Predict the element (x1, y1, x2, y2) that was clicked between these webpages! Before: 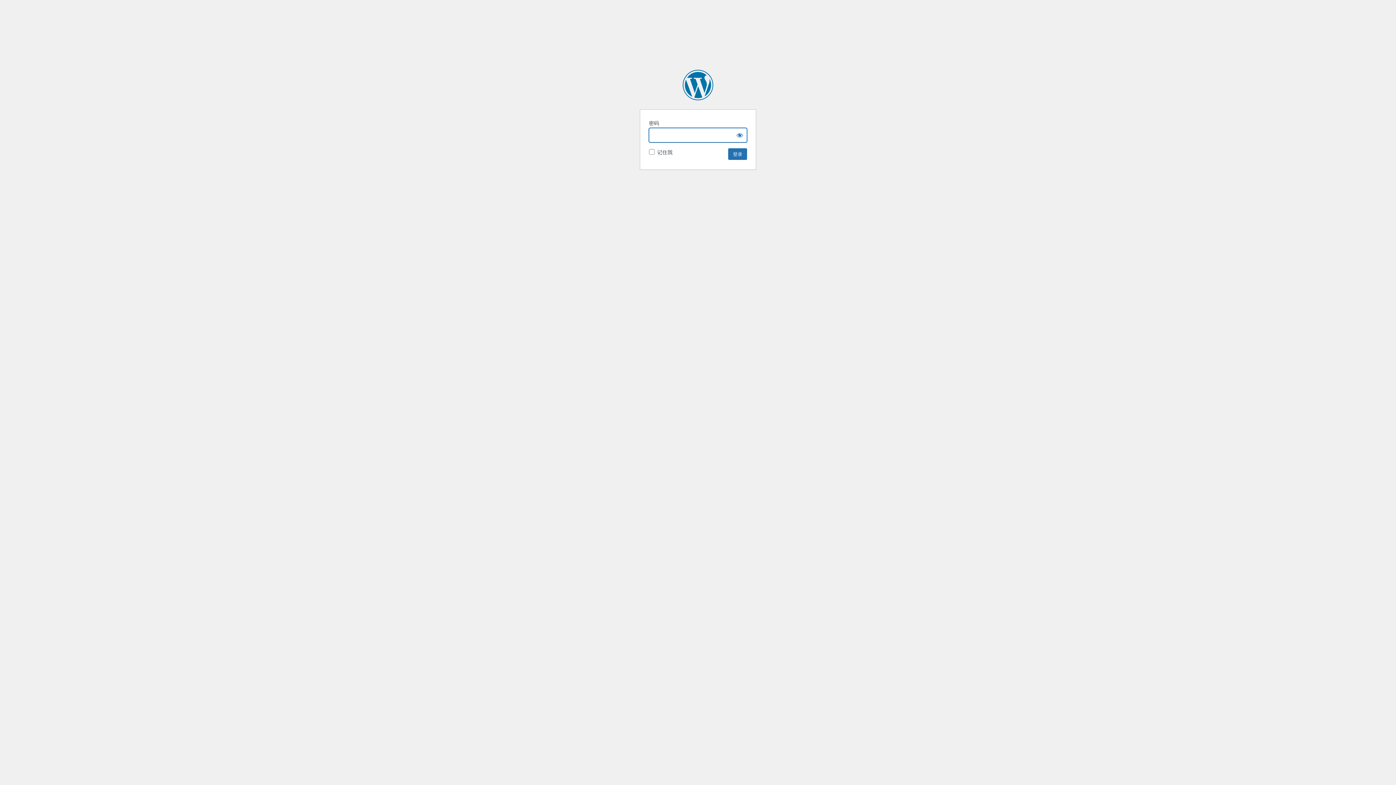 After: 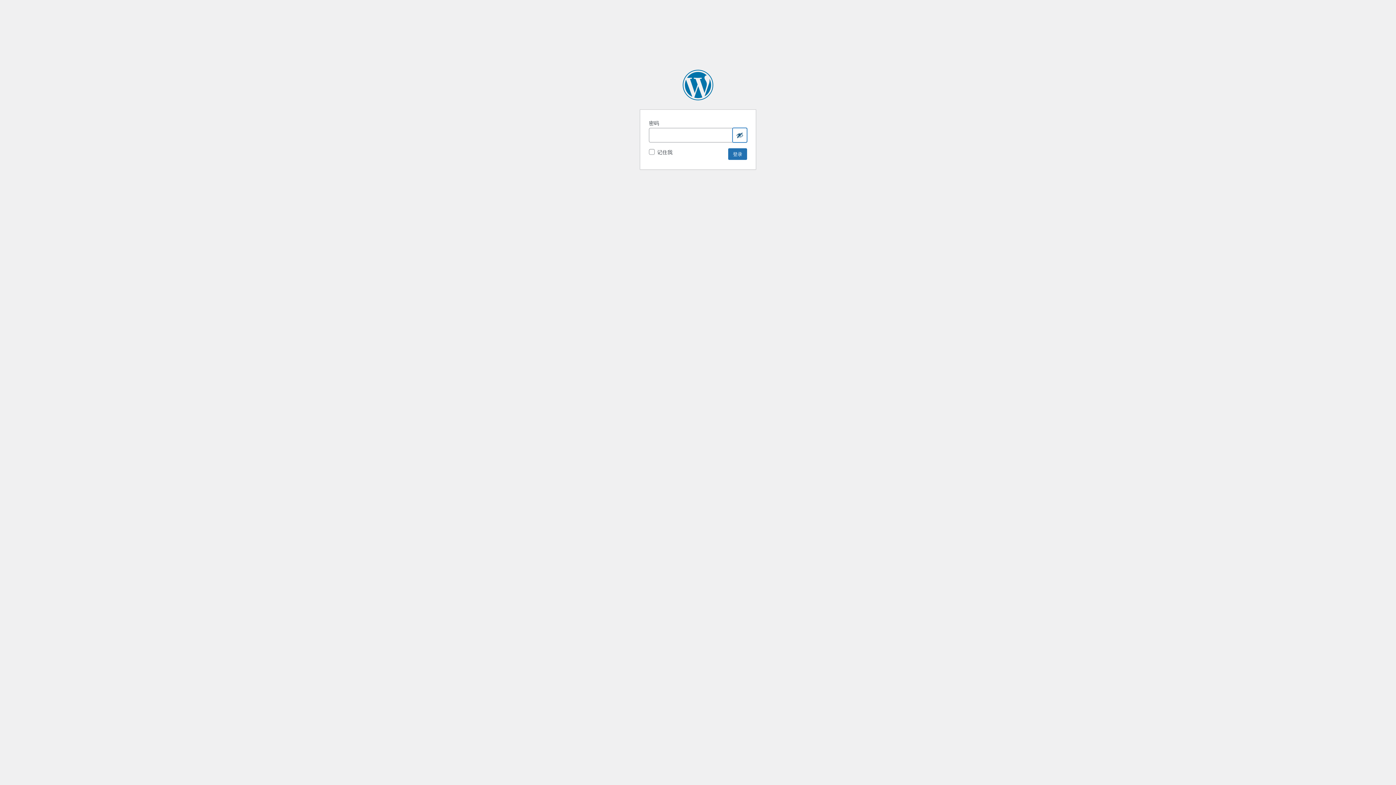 Action: label: Show password bbox: (732, 128, 747, 142)